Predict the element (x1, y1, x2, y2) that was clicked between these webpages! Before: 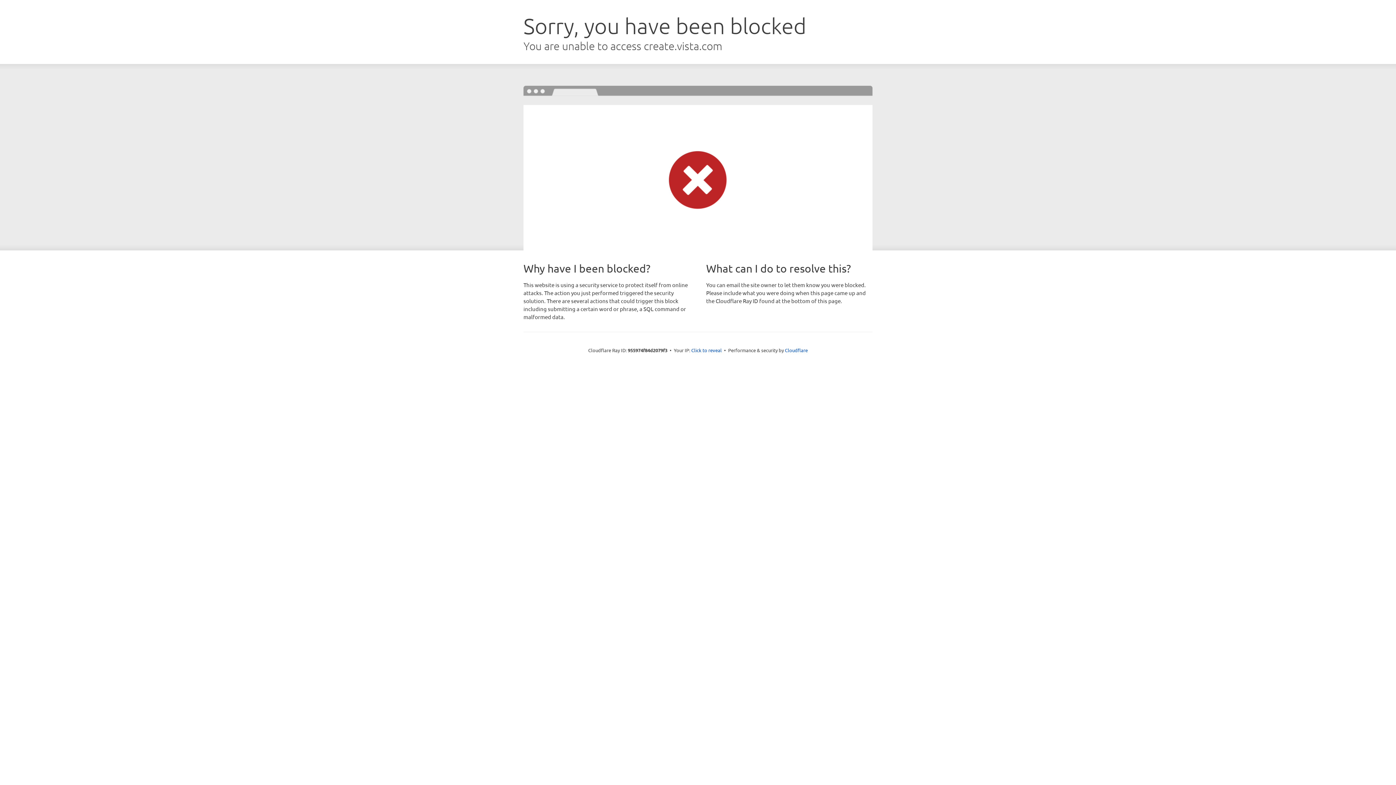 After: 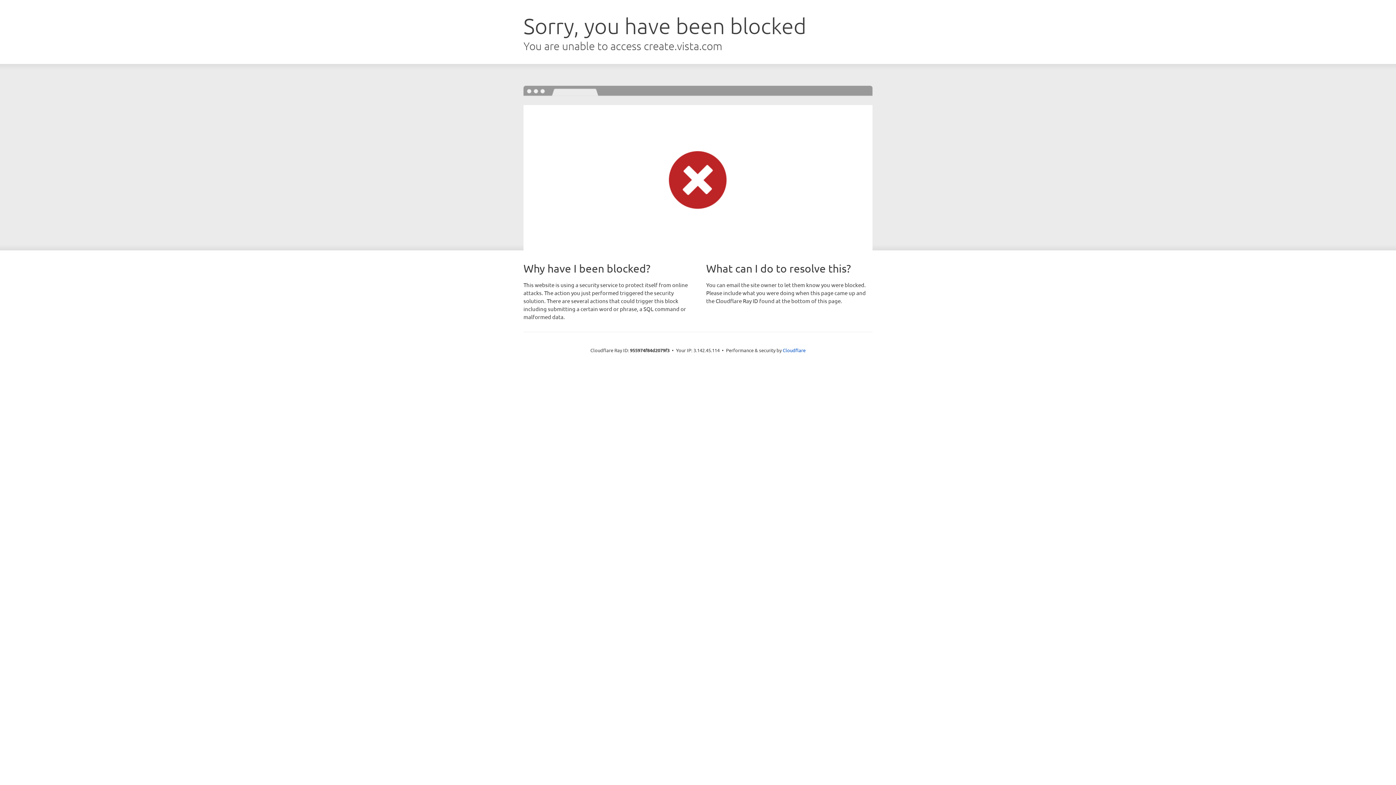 Action: bbox: (691, 346, 722, 353) label: Click to reveal